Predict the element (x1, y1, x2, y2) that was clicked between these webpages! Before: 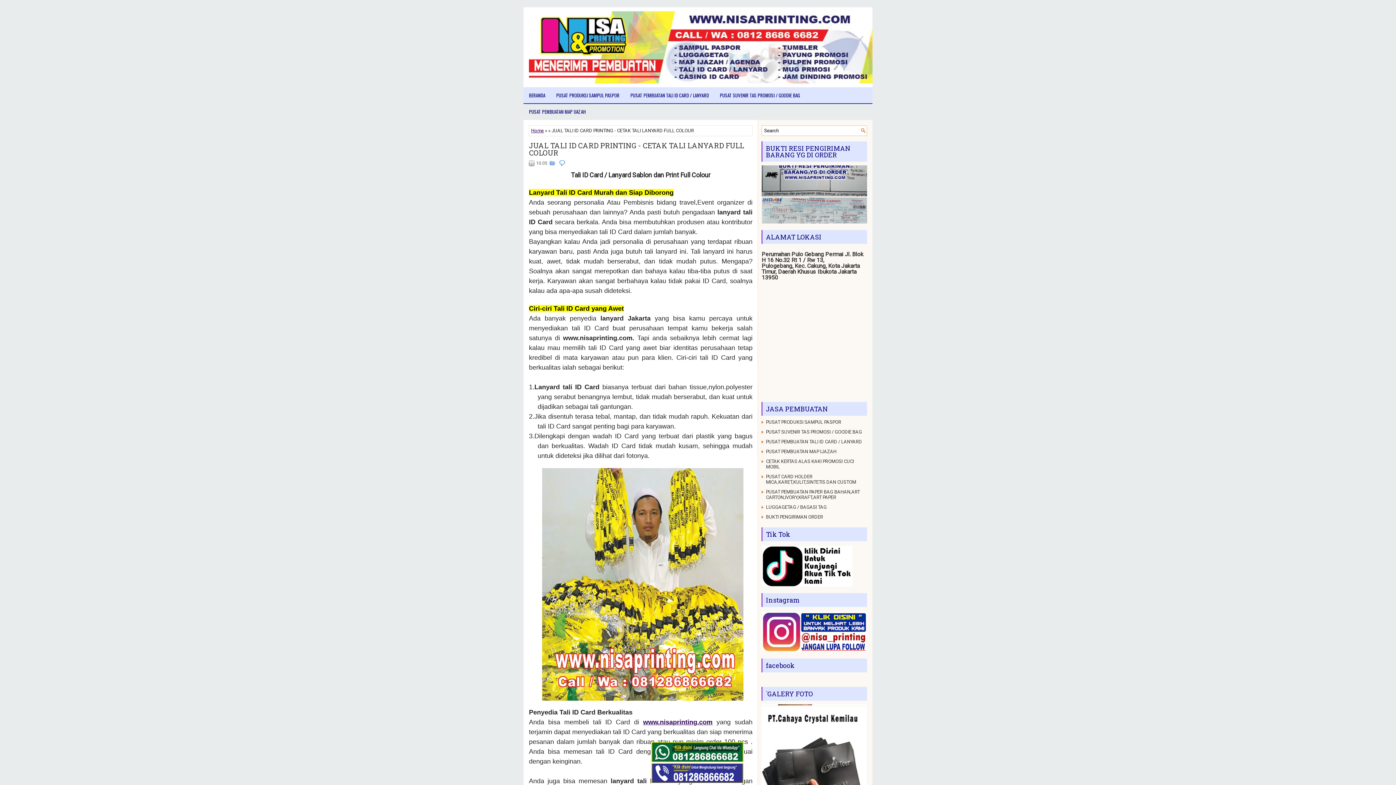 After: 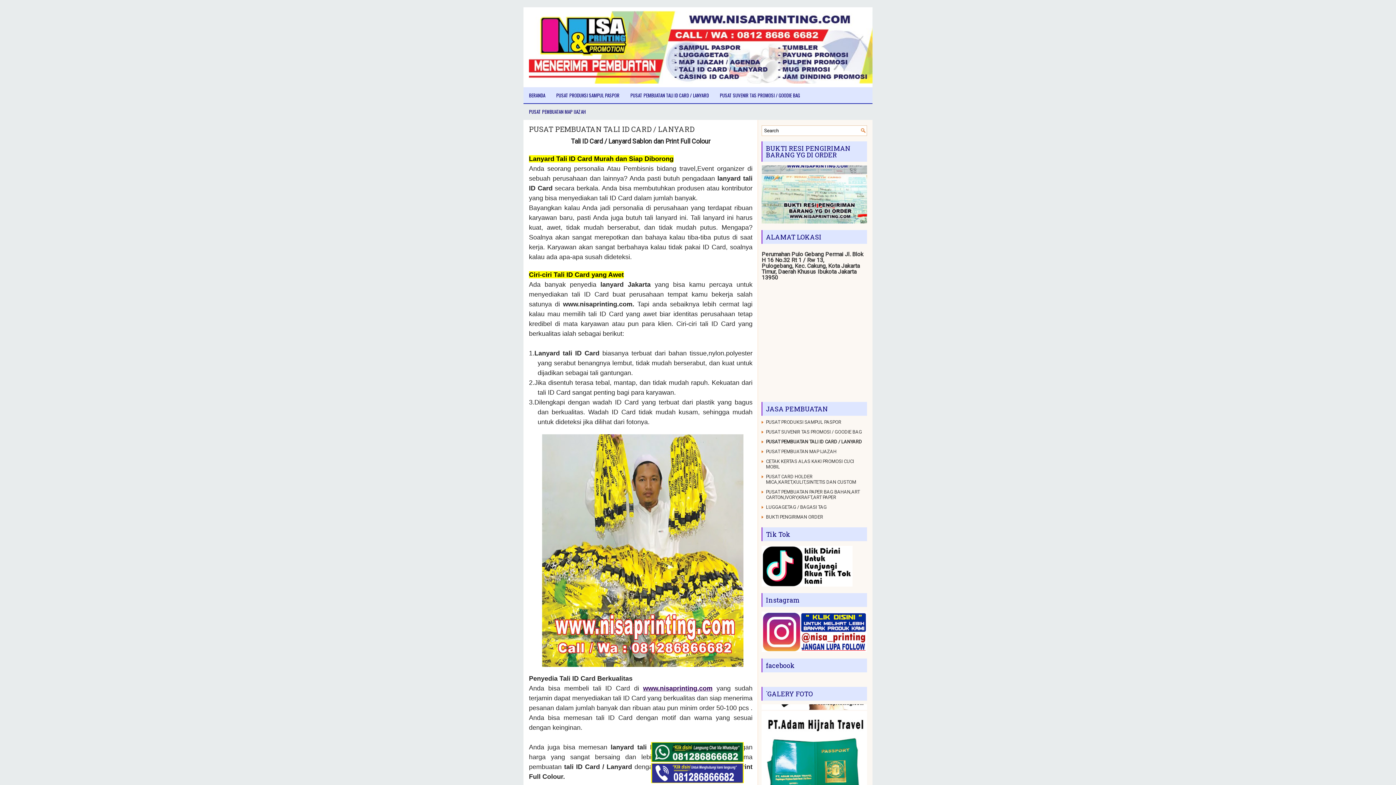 Action: label: PUSAT PEMBUATAN TALI ID CARD / LANYARD bbox: (766, 439, 862, 444)